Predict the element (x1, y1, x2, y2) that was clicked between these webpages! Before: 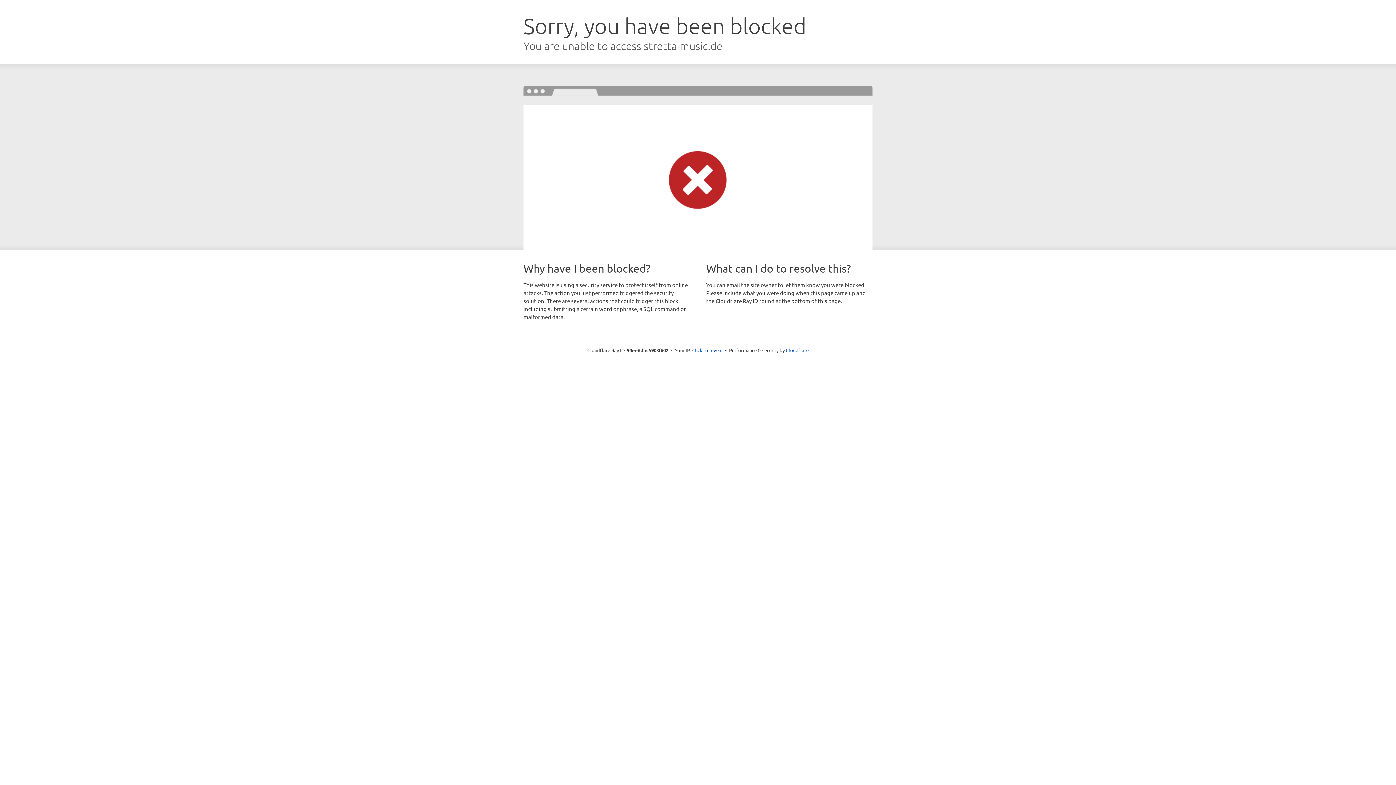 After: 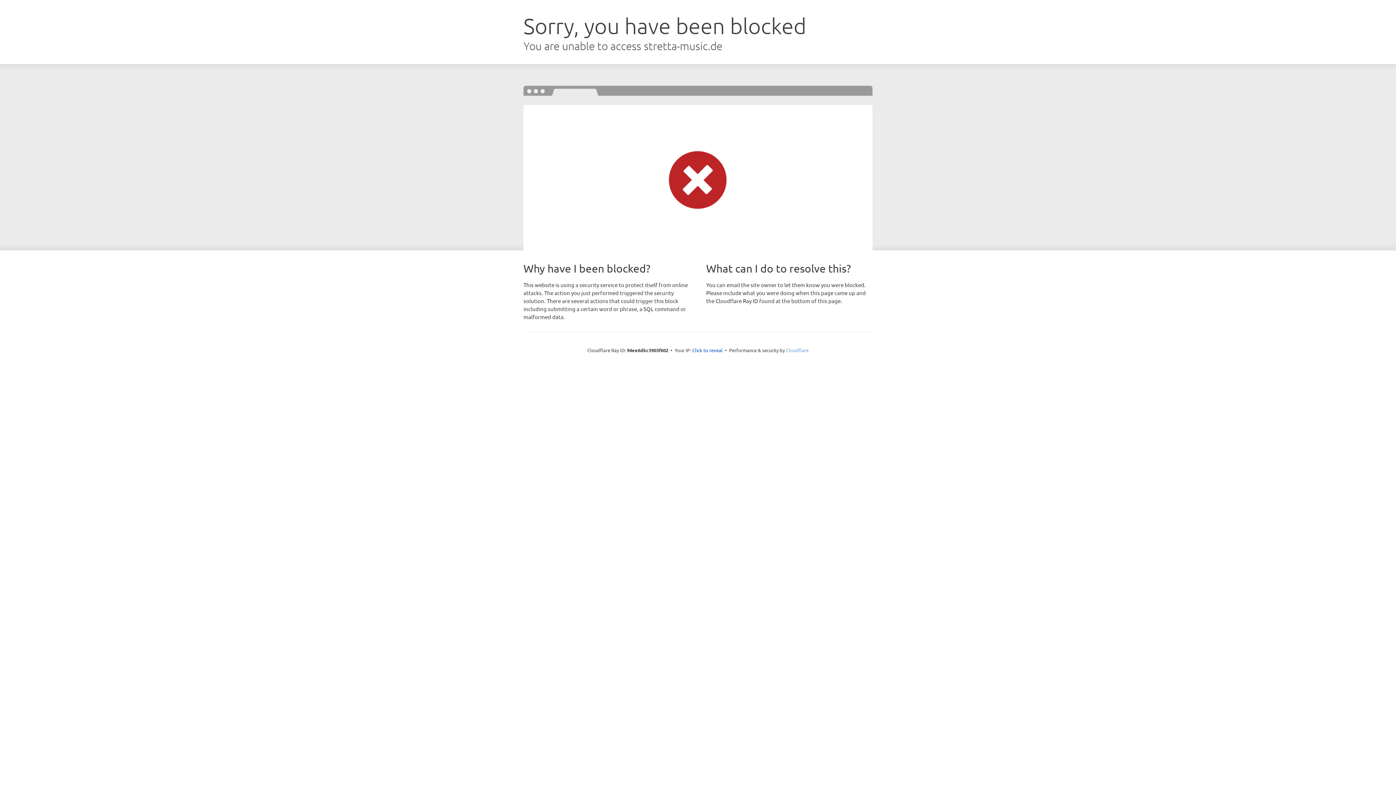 Action: label: Cloudflare bbox: (786, 347, 808, 353)